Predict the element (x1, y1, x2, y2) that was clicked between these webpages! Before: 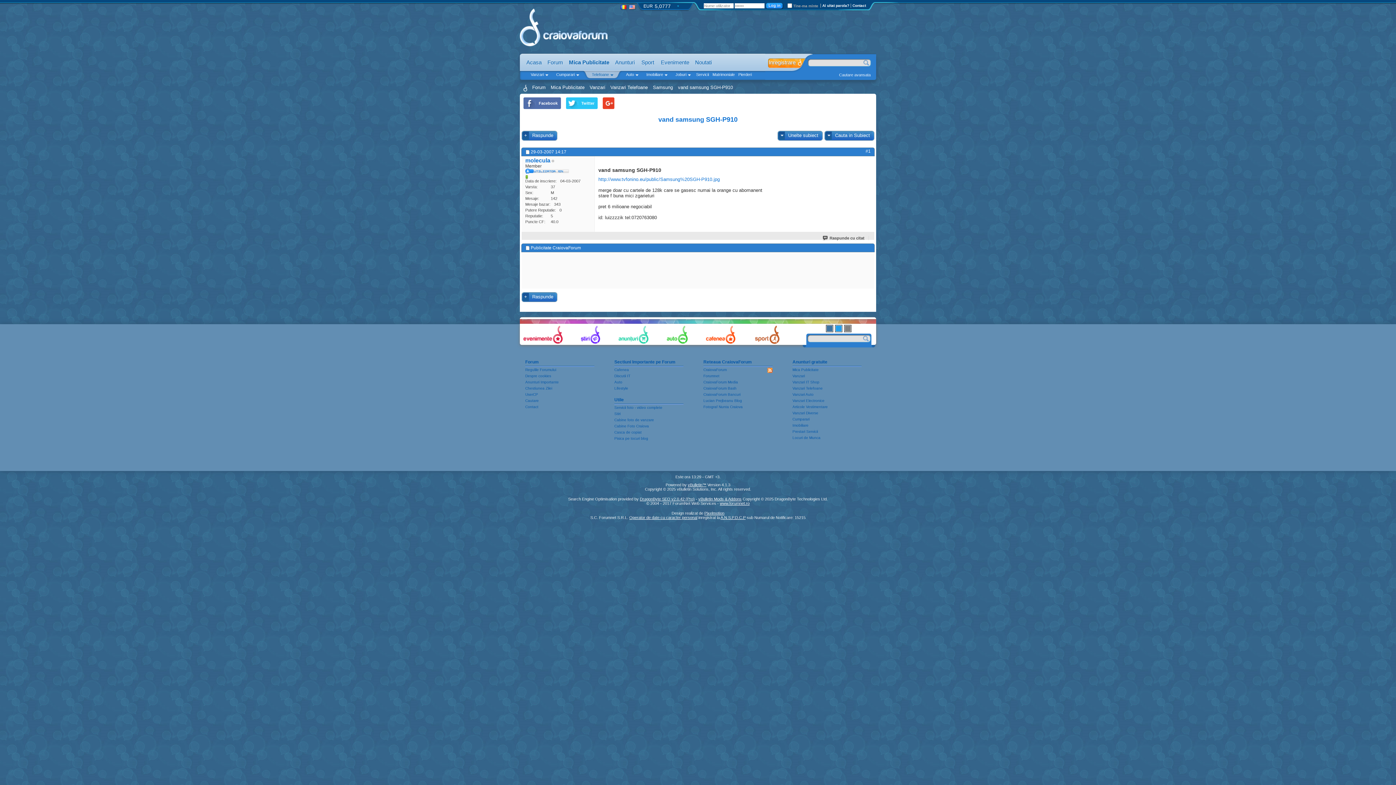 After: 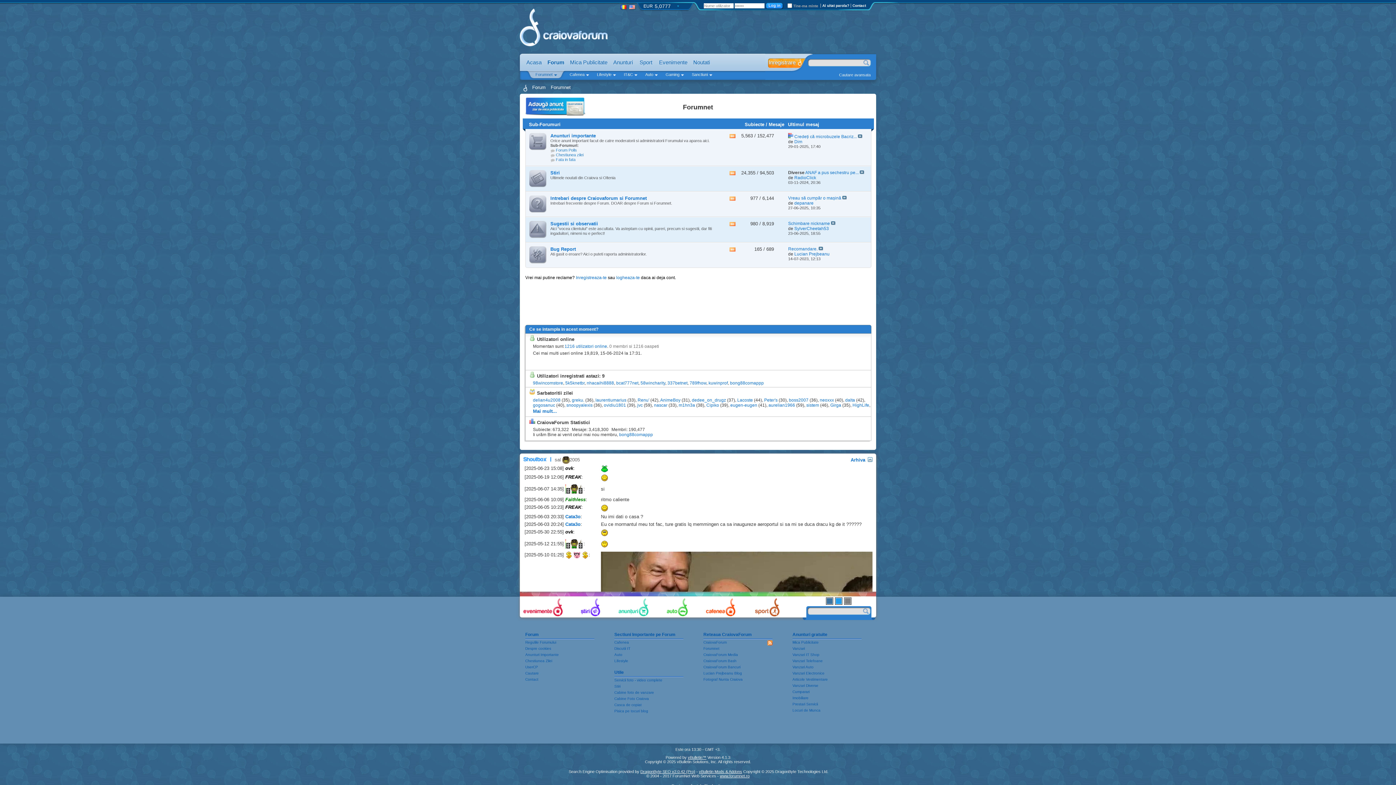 Action: label: Forum bbox: (530, 84, 547, 90)